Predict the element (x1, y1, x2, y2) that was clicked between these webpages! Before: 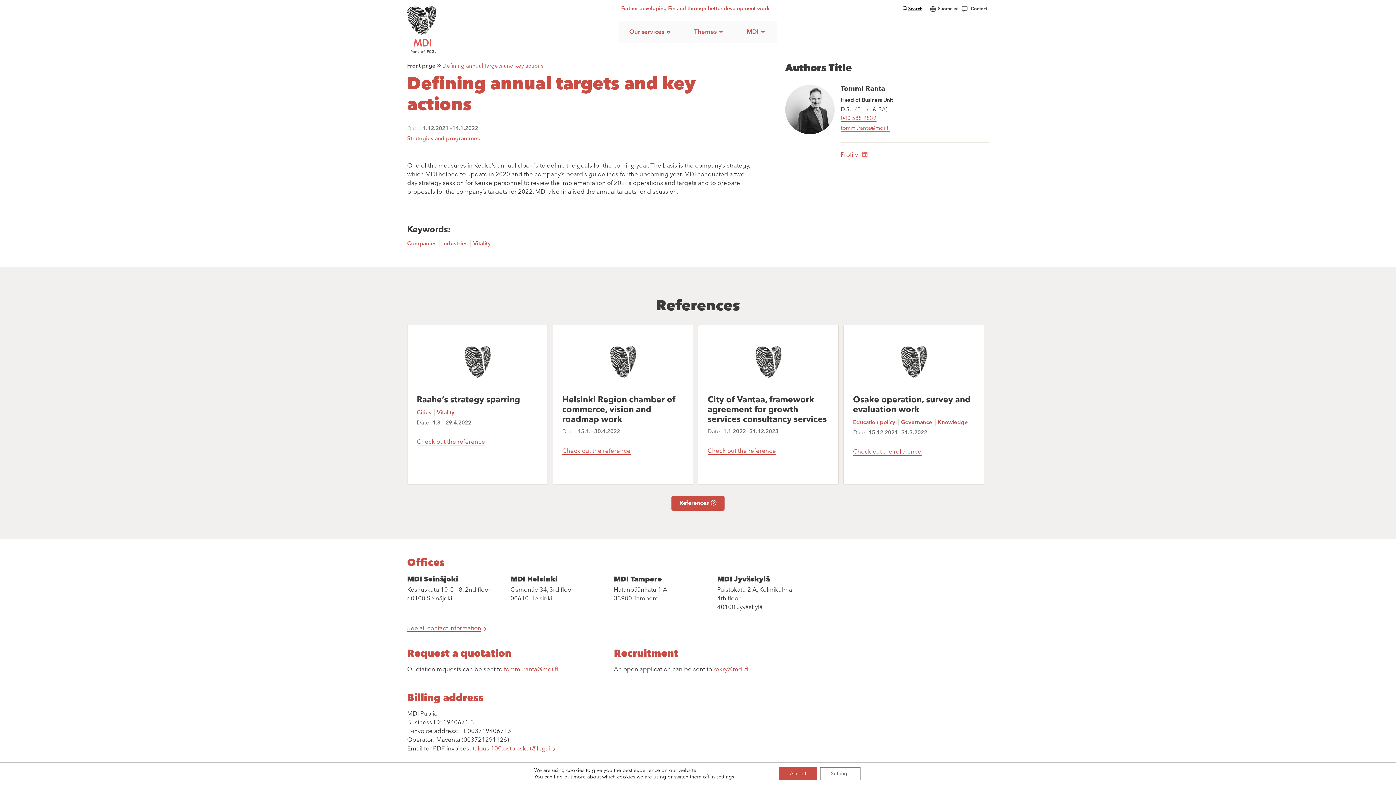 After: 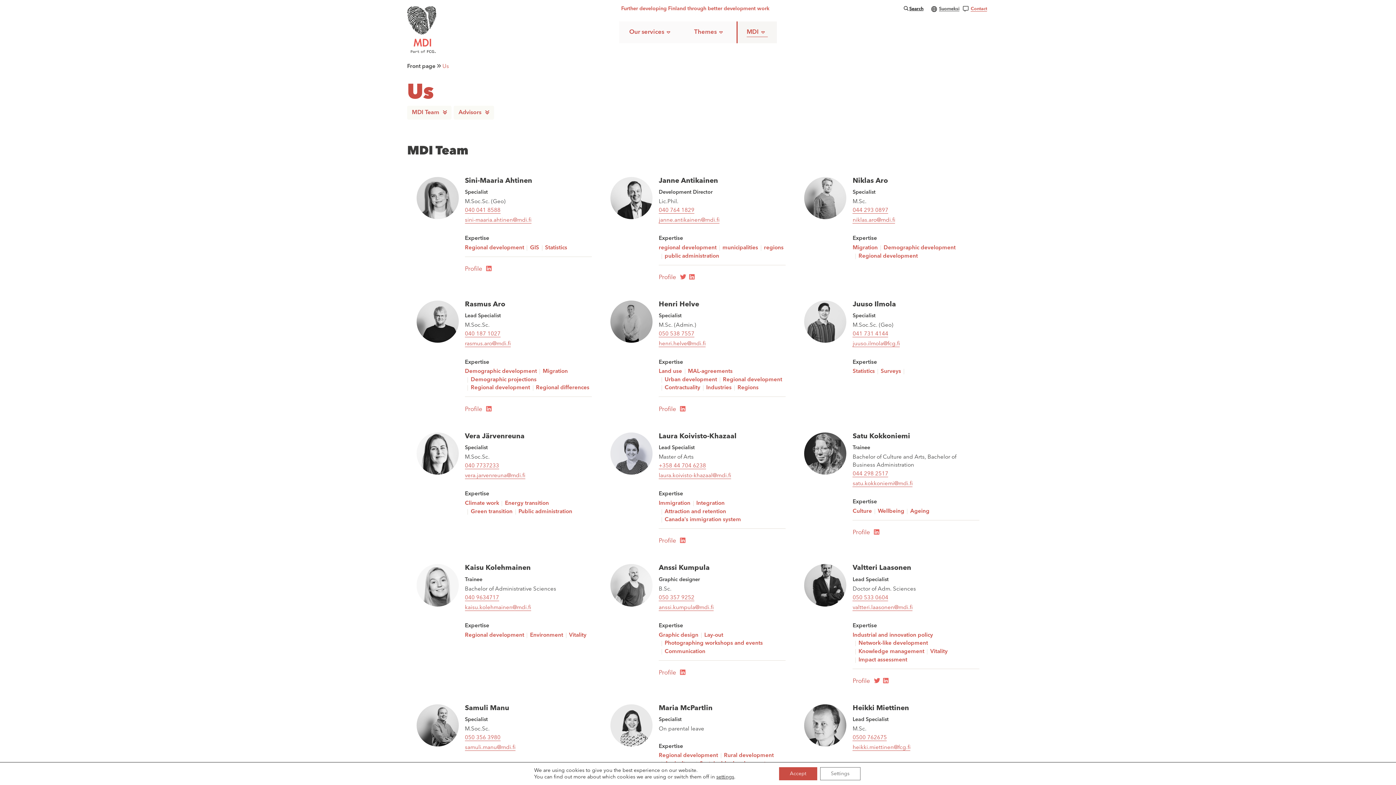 Action: bbox: (407, 624, 486, 632) label: See all contact information